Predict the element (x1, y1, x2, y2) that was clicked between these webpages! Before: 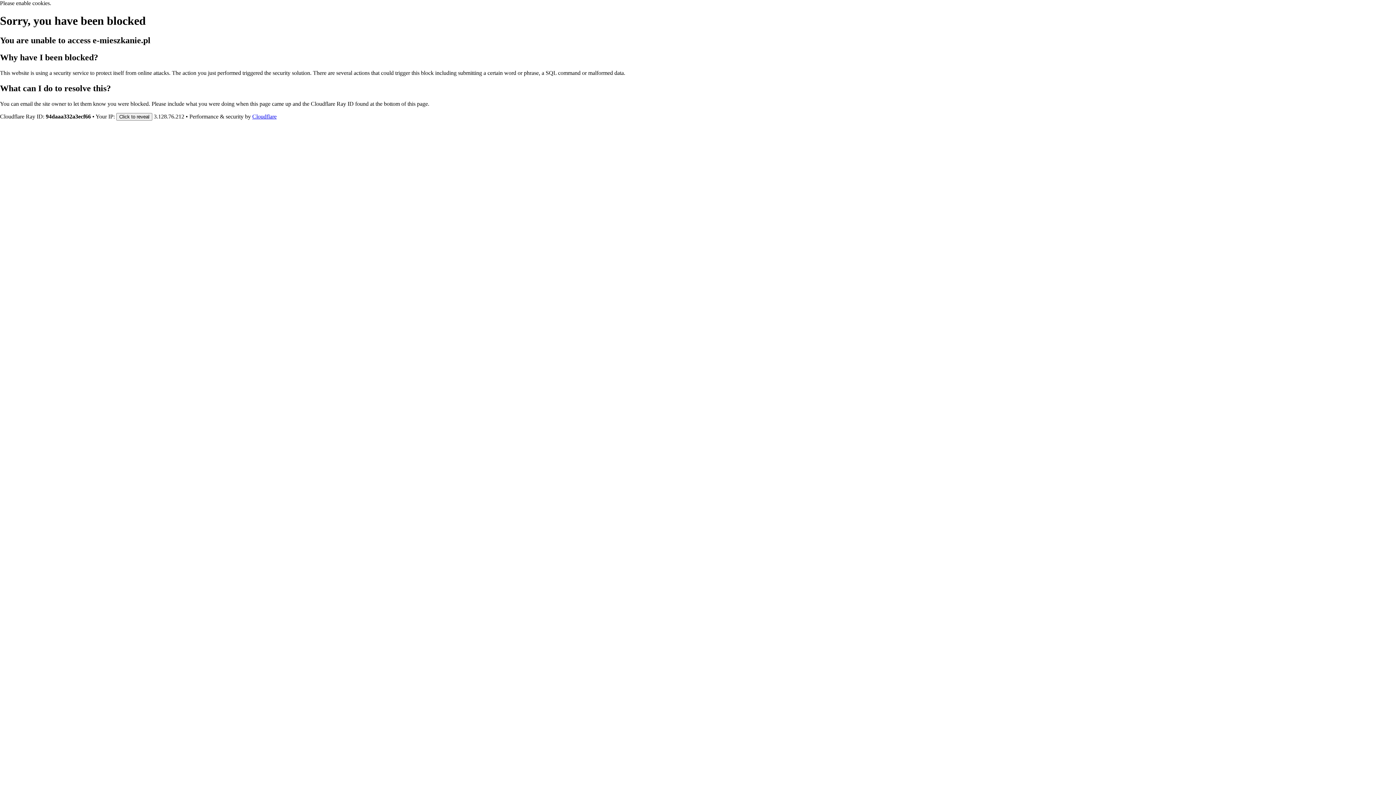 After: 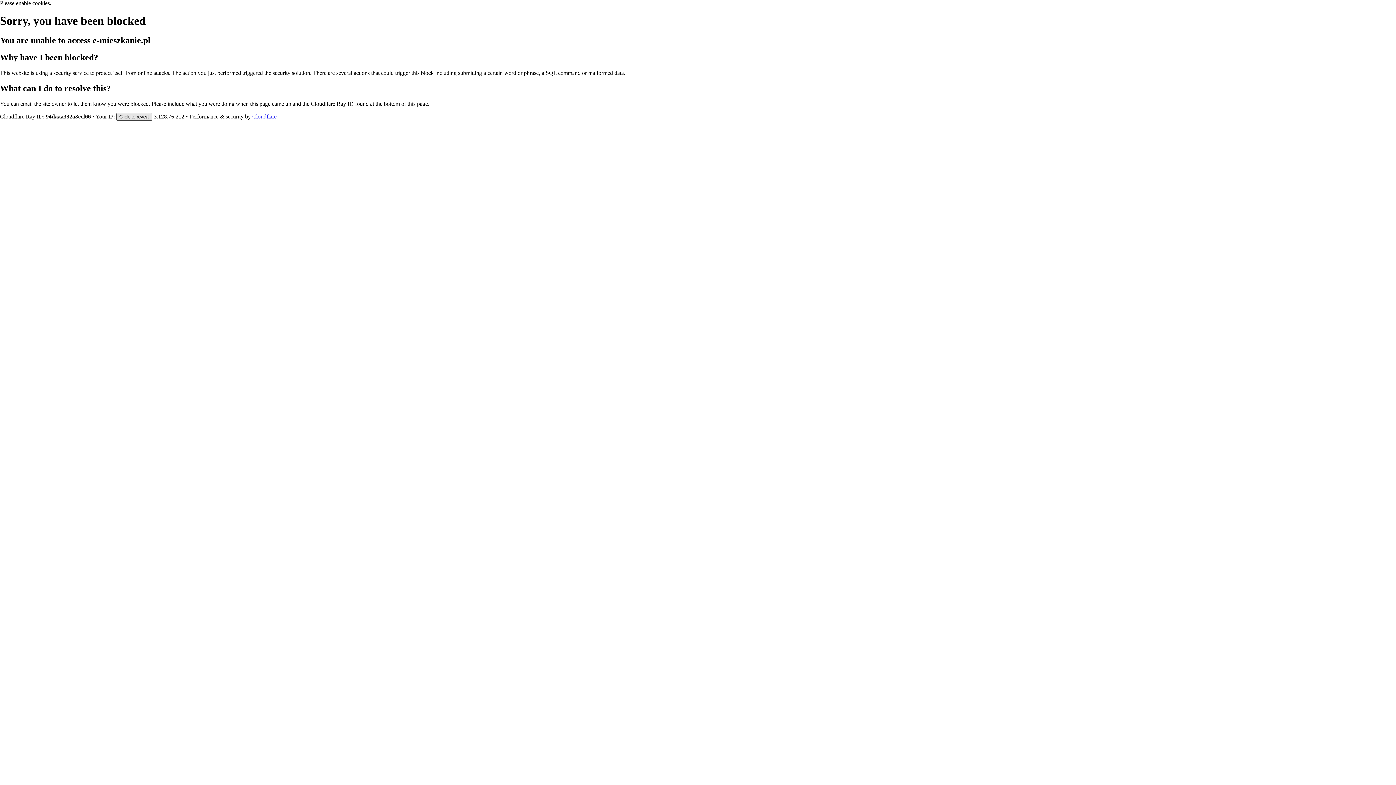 Action: bbox: (116, 112, 152, 120) label: Click to reveal